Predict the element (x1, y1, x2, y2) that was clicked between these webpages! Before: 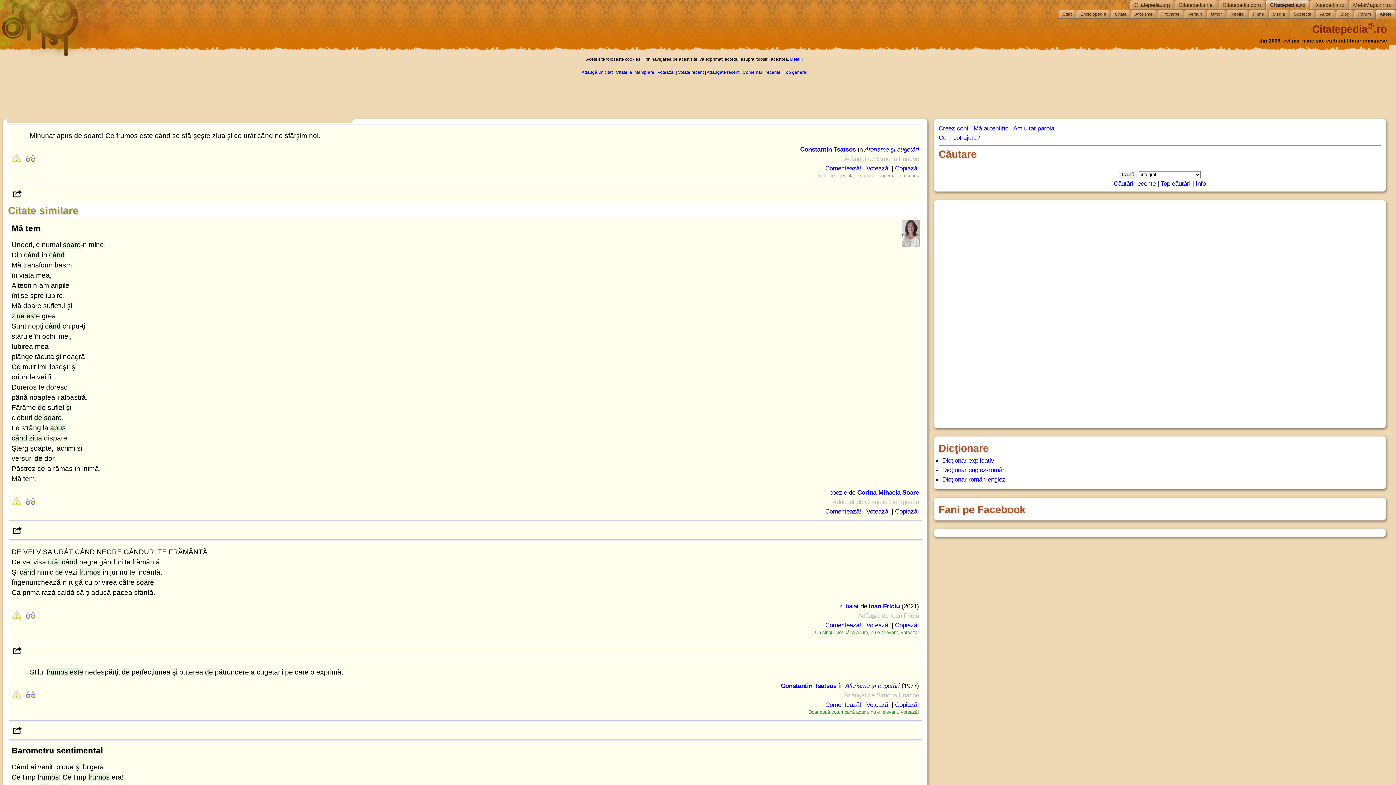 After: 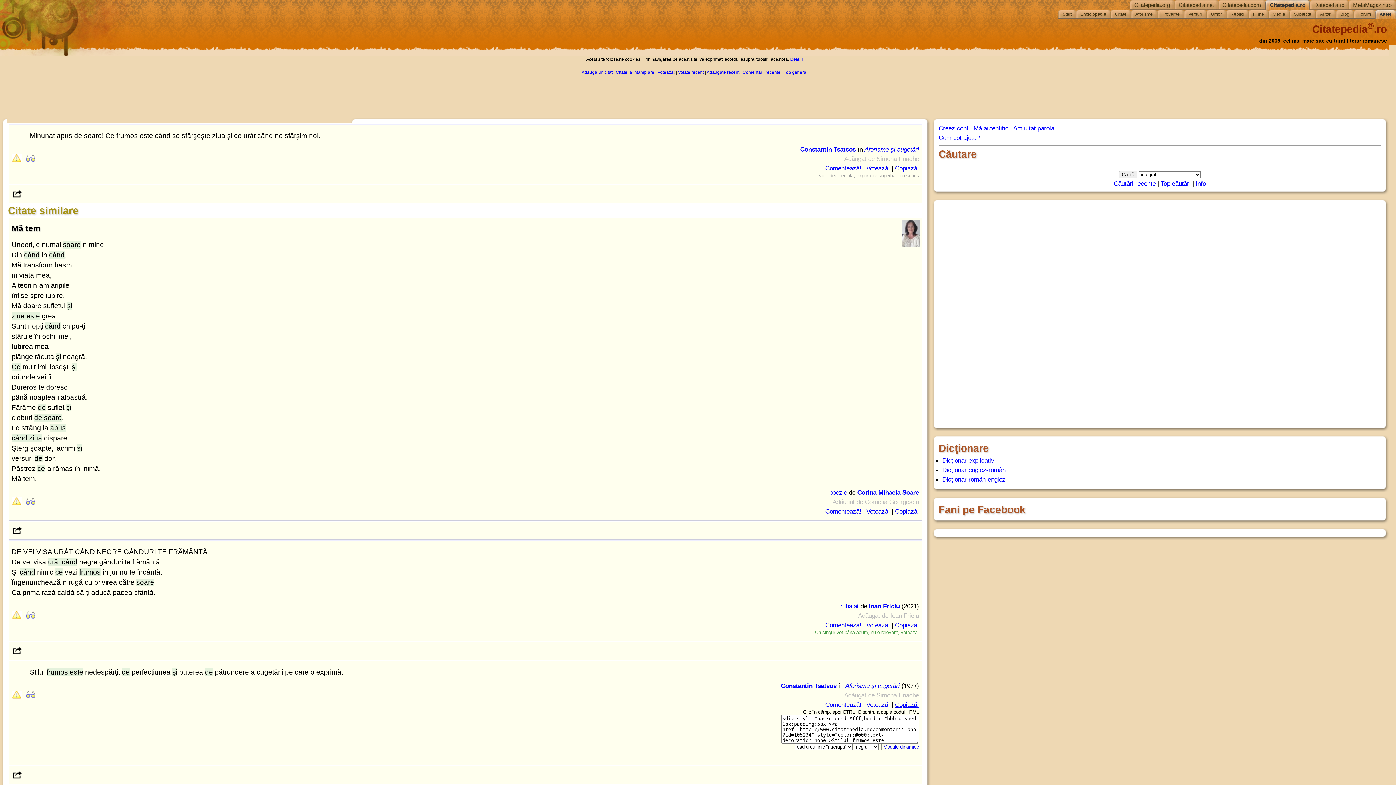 Action: label: Copiază! bbox: (895, 701, 919, 708)